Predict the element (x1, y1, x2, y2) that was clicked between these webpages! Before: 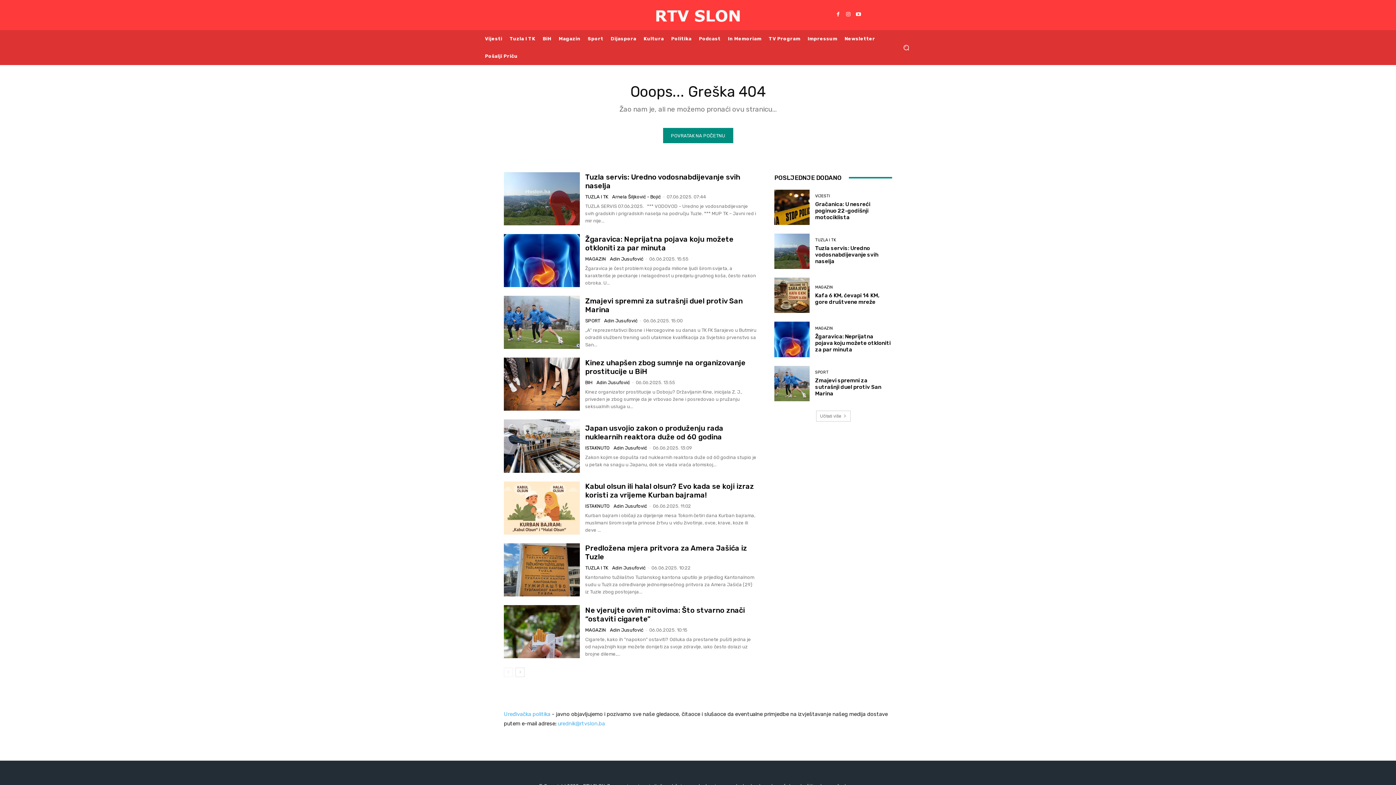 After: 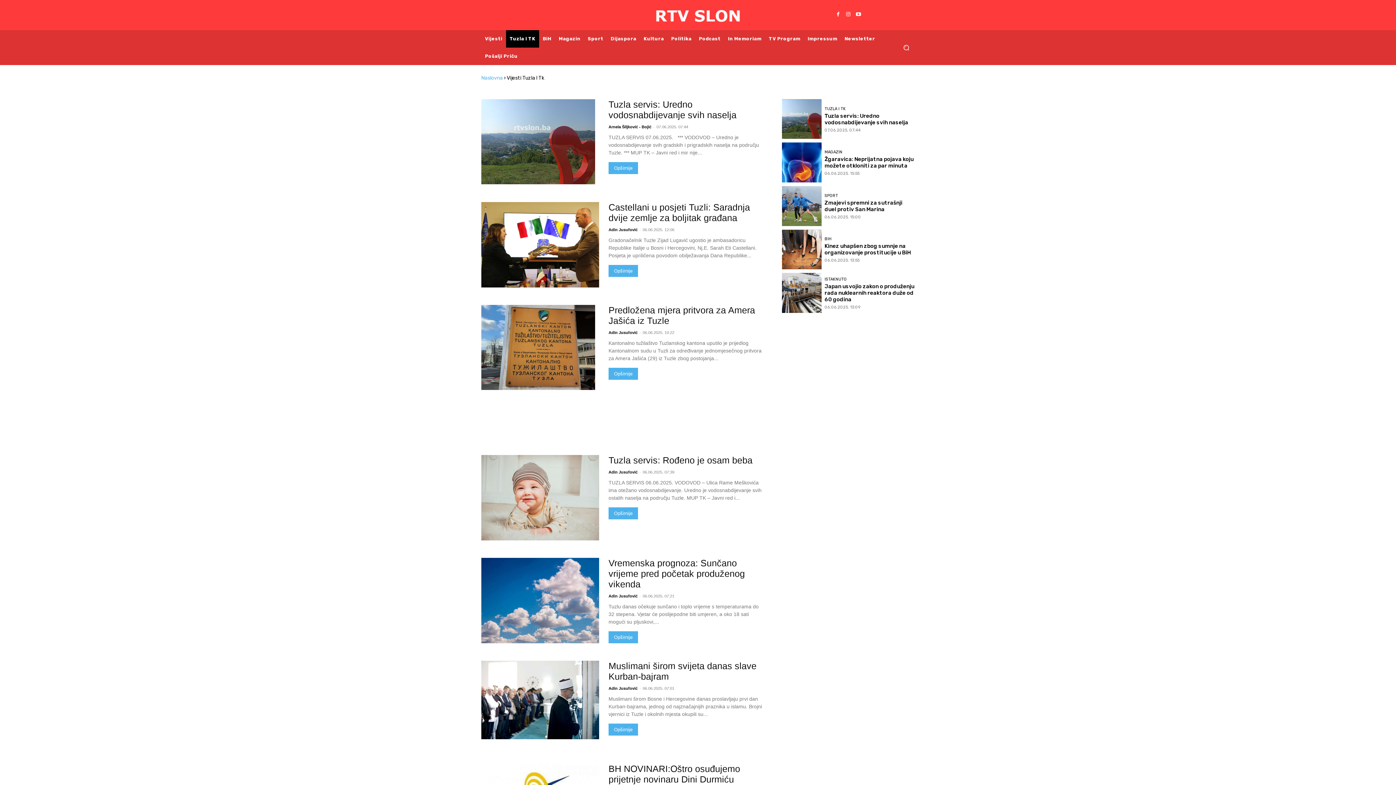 Action: bbox: (585, 565, 608, 570) label: TUZLA I TK